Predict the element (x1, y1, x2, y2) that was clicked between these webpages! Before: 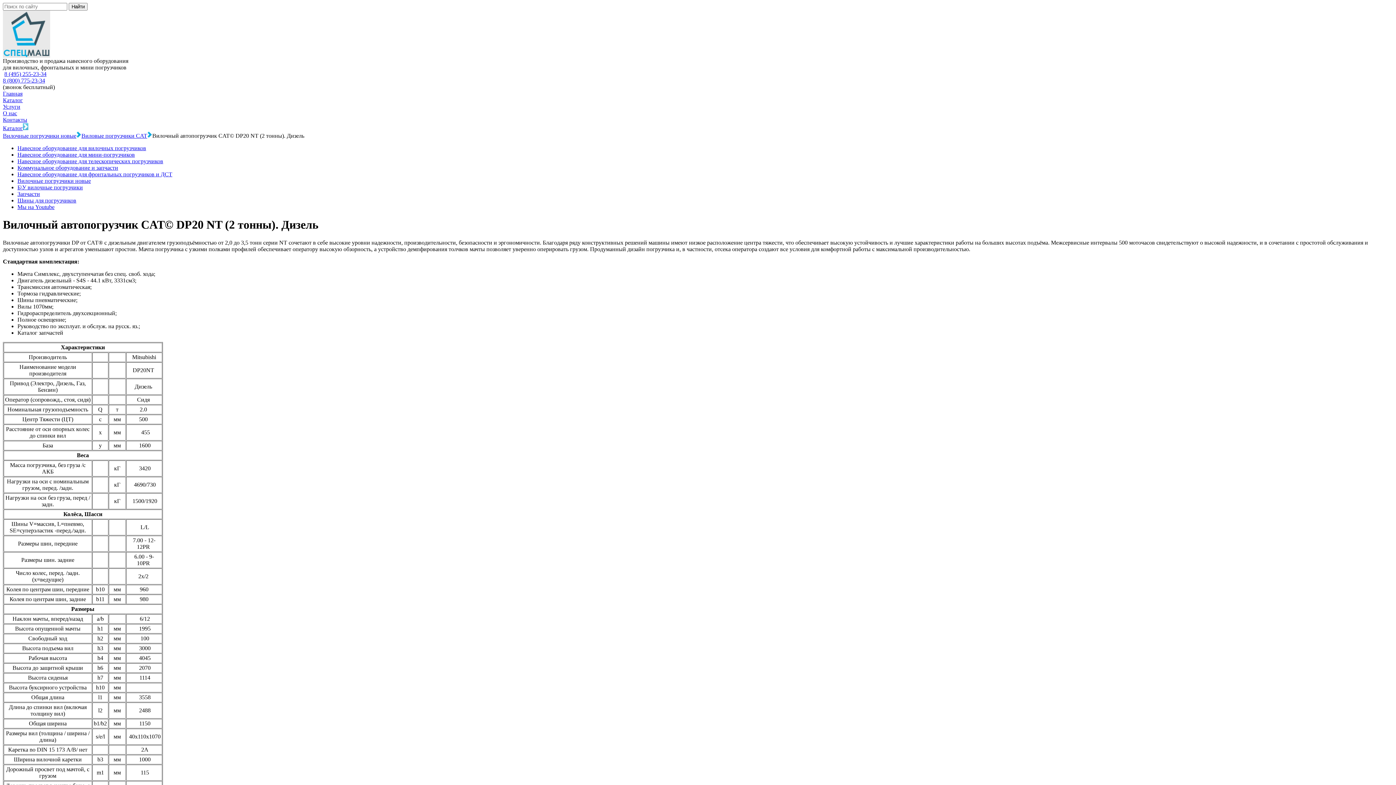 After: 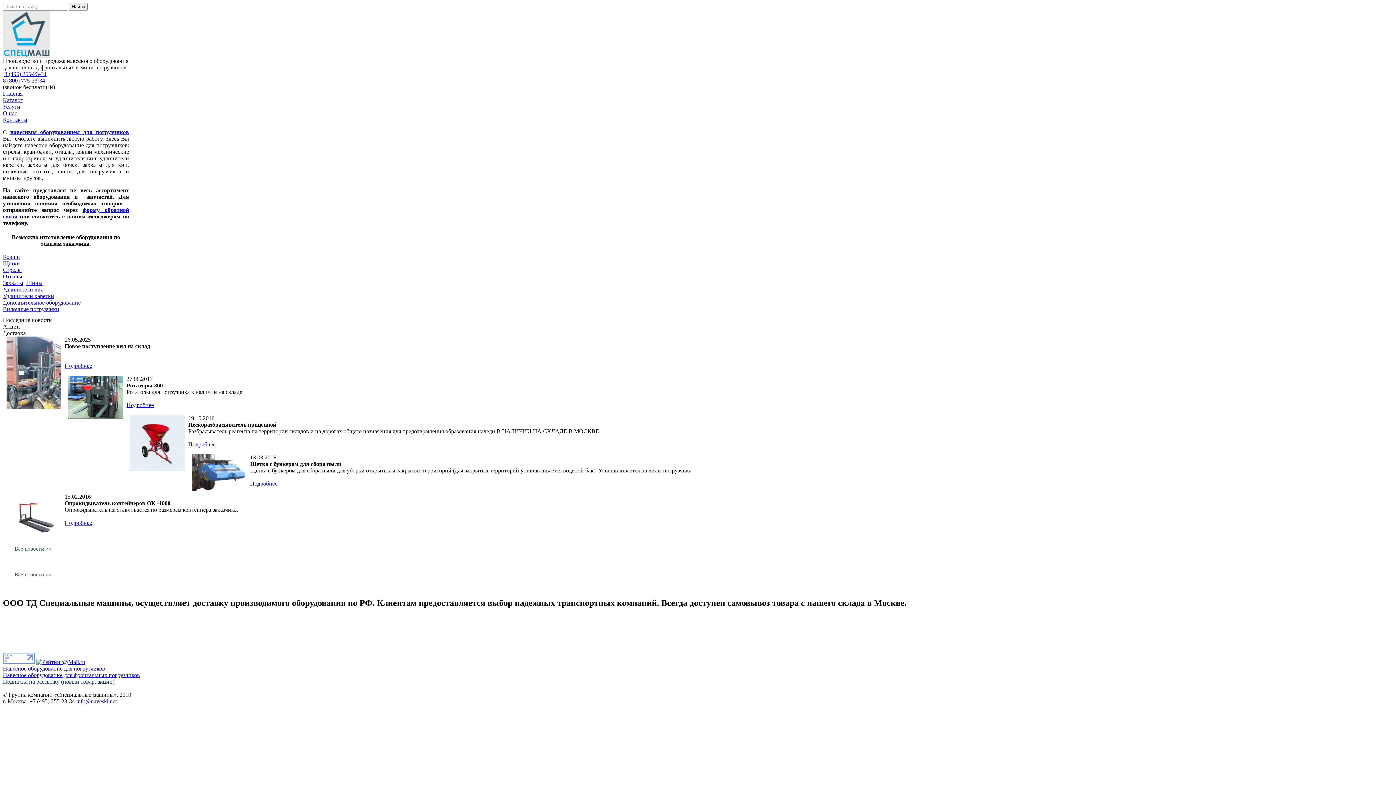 Action: bbox: (2, 52, 50, 58)